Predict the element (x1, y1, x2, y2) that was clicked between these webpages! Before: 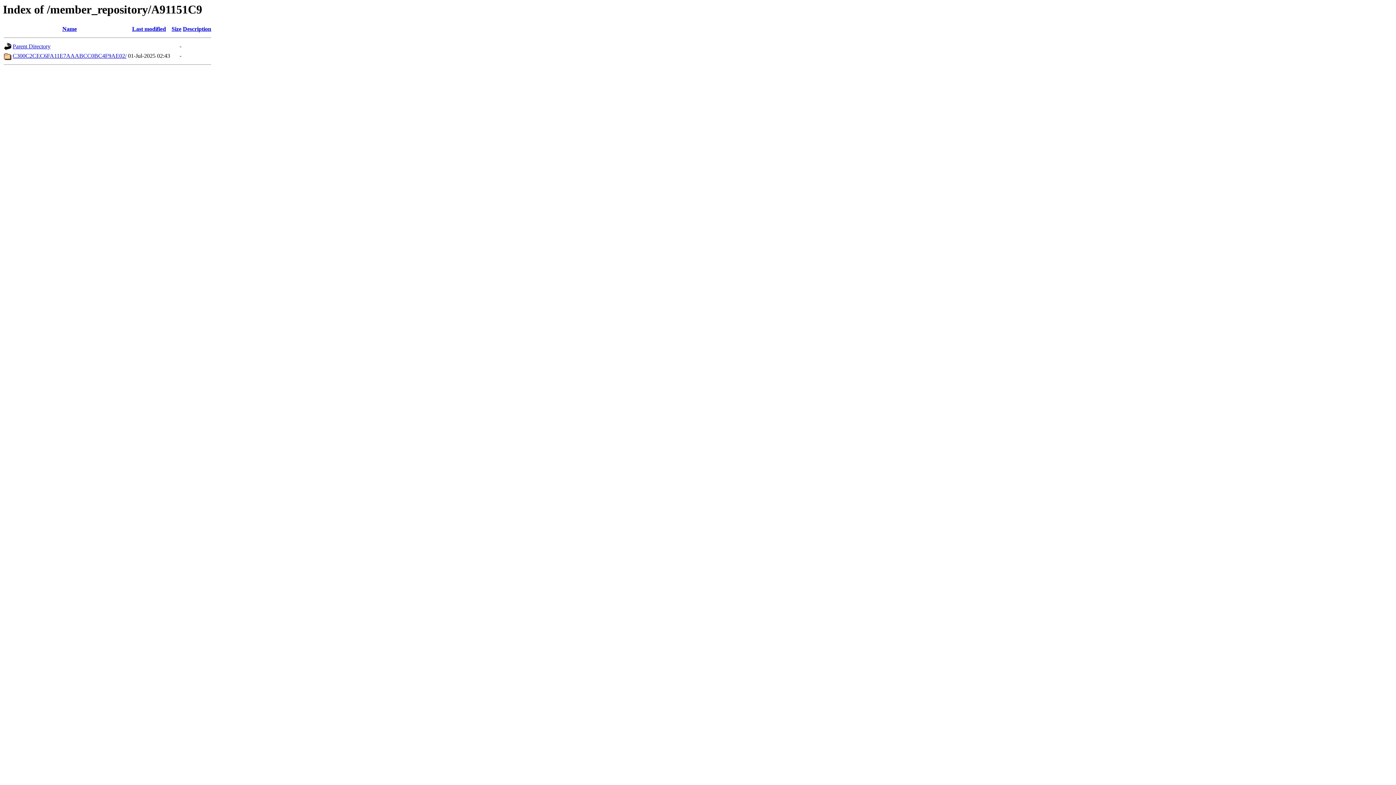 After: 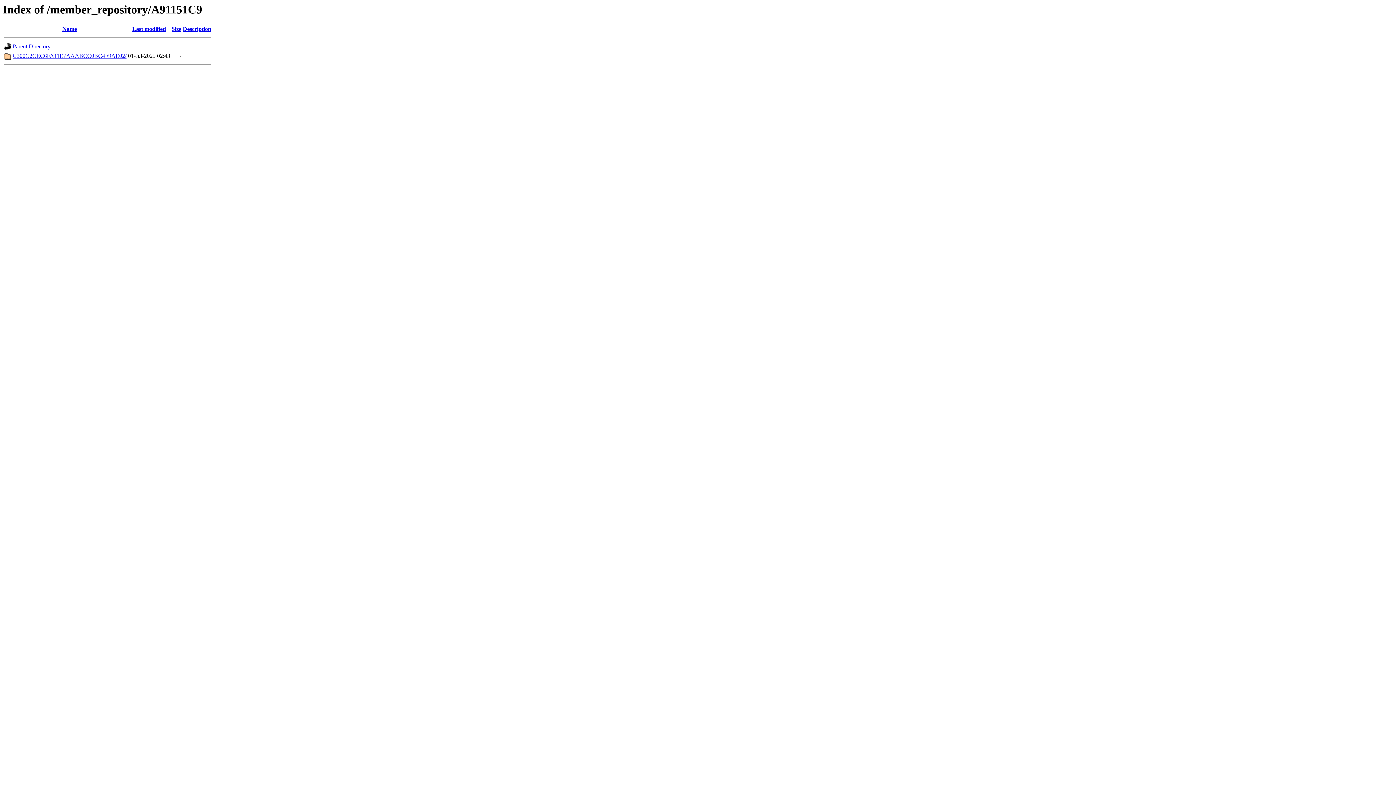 Action: bbox: (171, 25, 181, 32) label: Size